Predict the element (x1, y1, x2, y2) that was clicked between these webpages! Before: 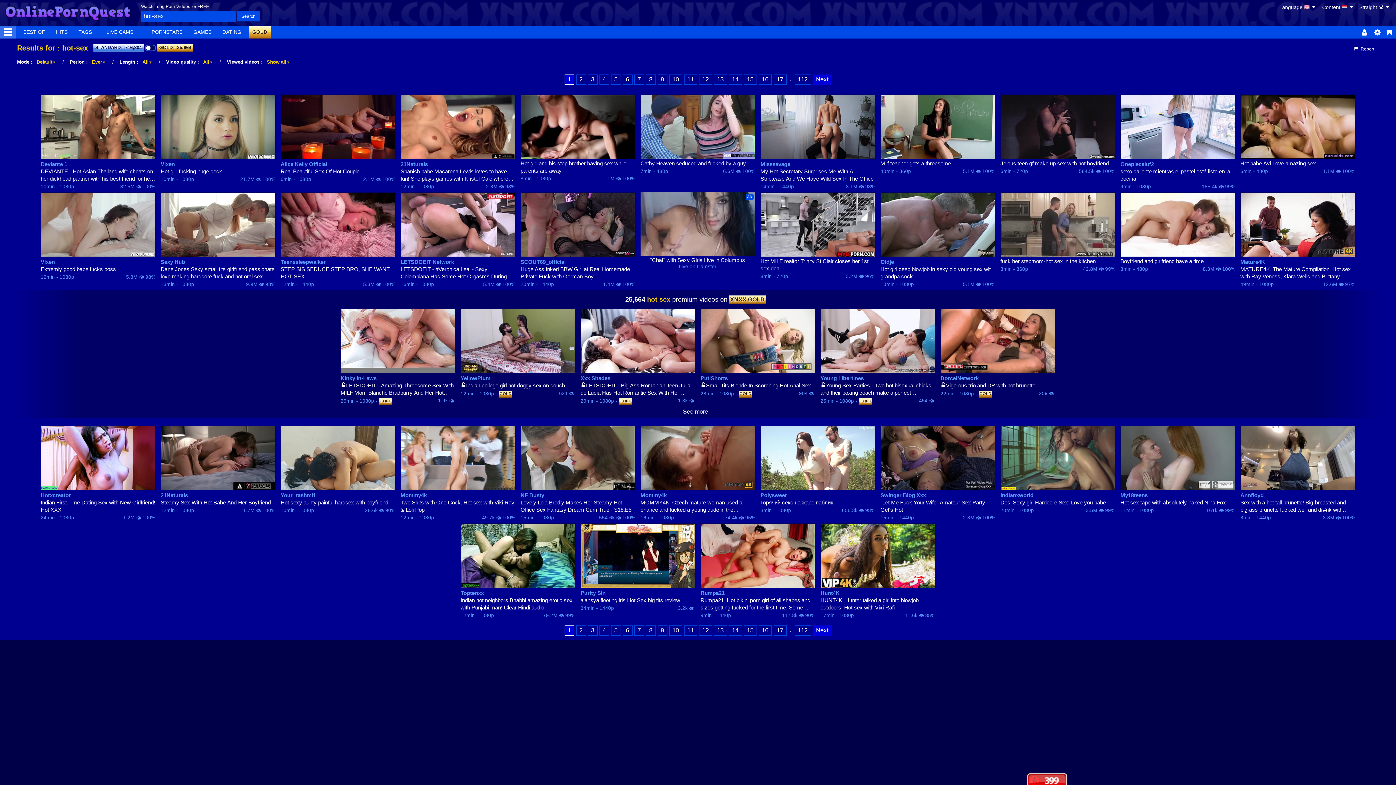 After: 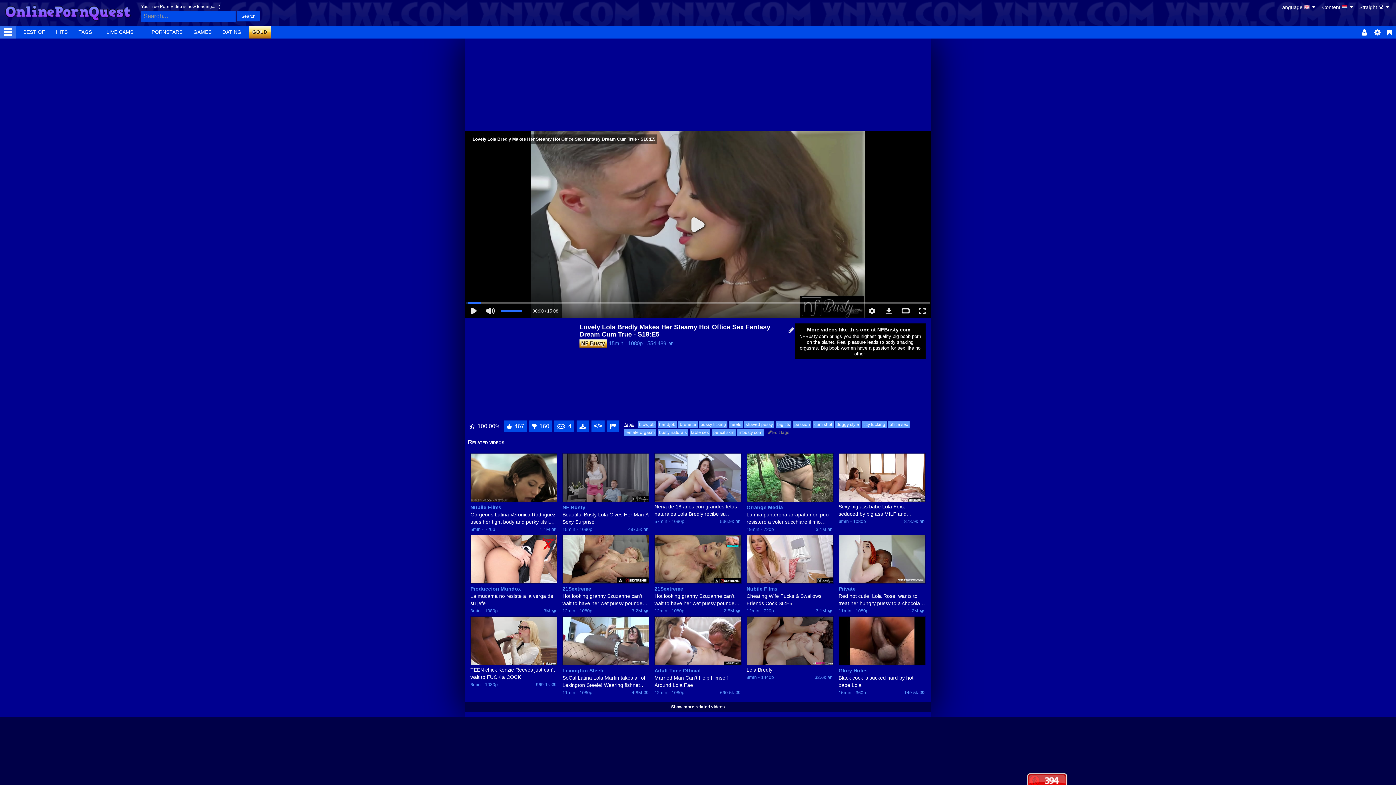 Action: bbox: (520, 425, 635, 490)